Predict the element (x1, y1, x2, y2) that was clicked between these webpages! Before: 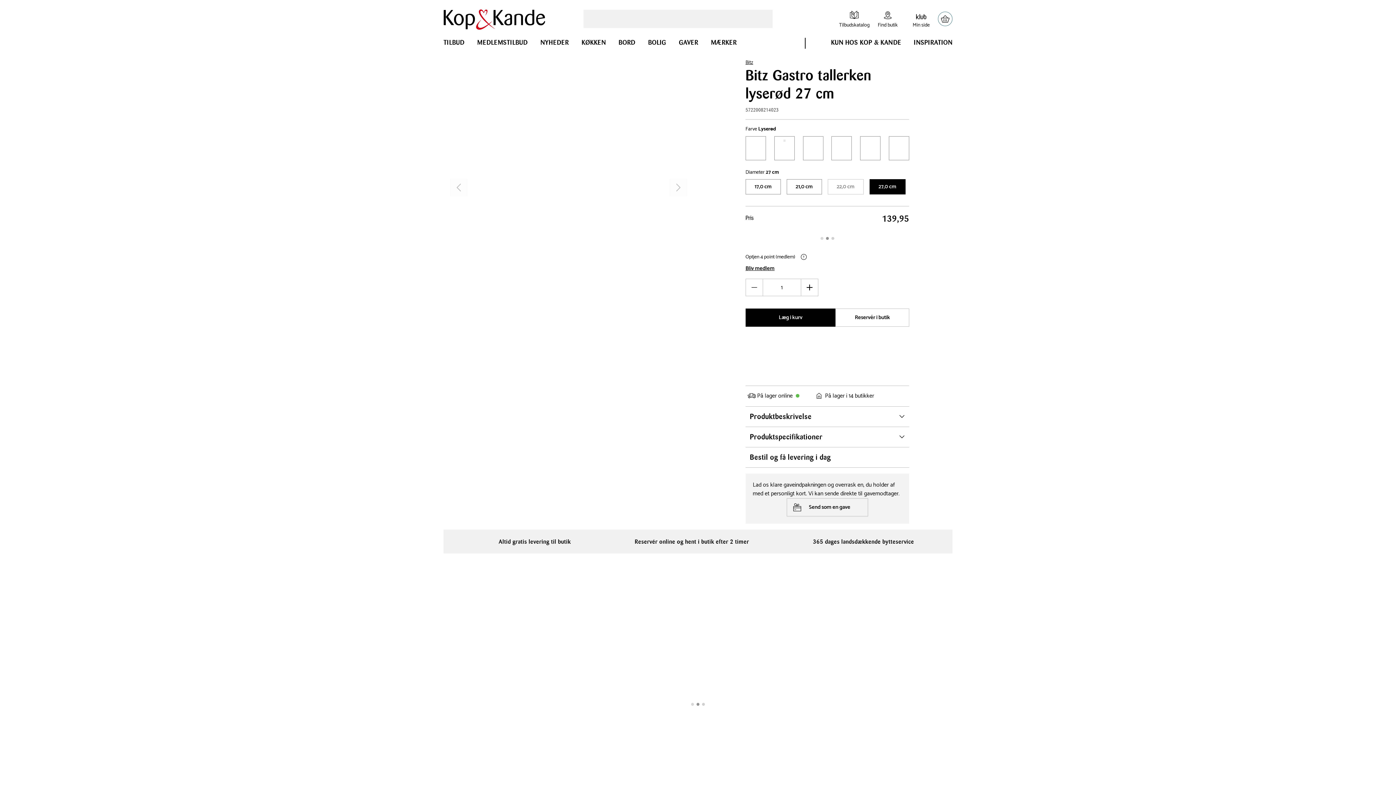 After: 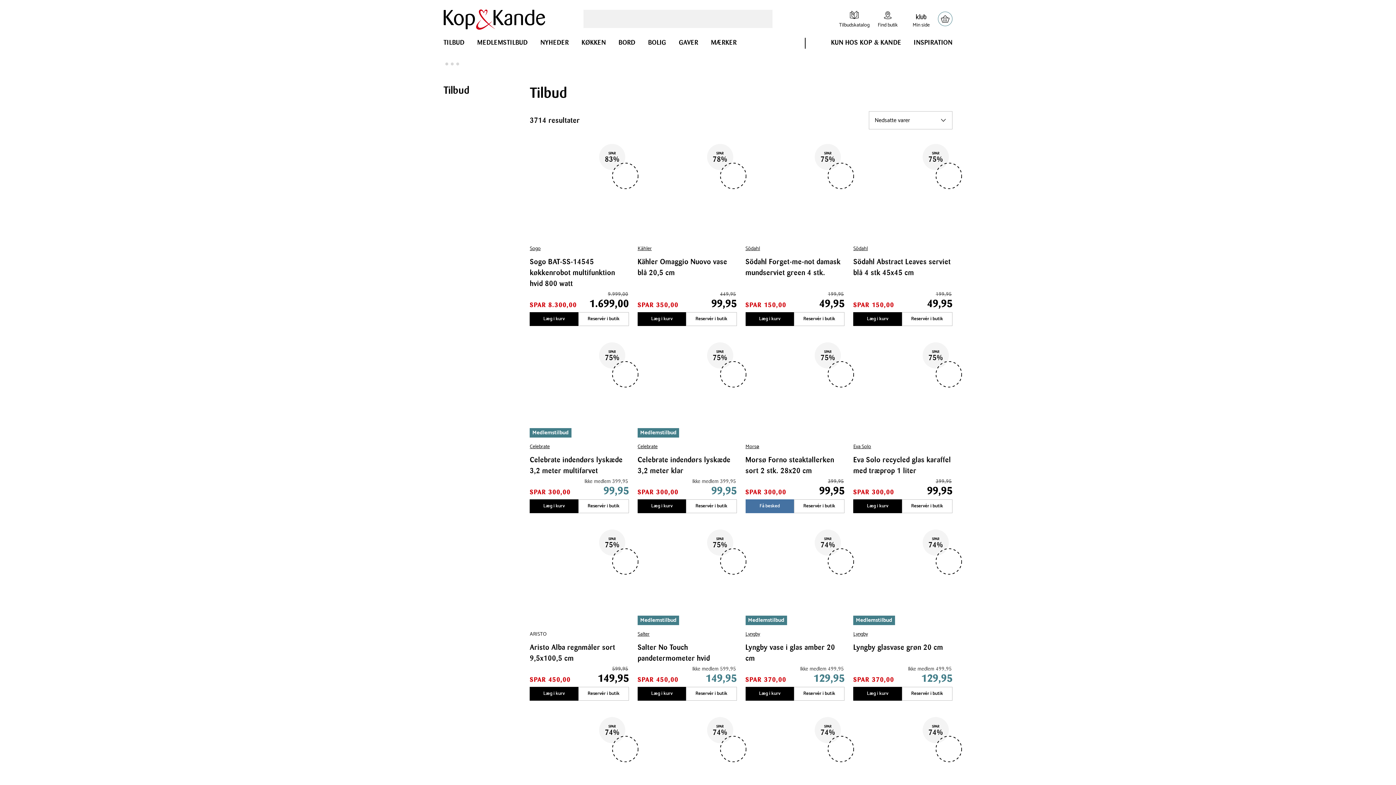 Action: label: TILBUD bbox: (443, 38, 464, 53)